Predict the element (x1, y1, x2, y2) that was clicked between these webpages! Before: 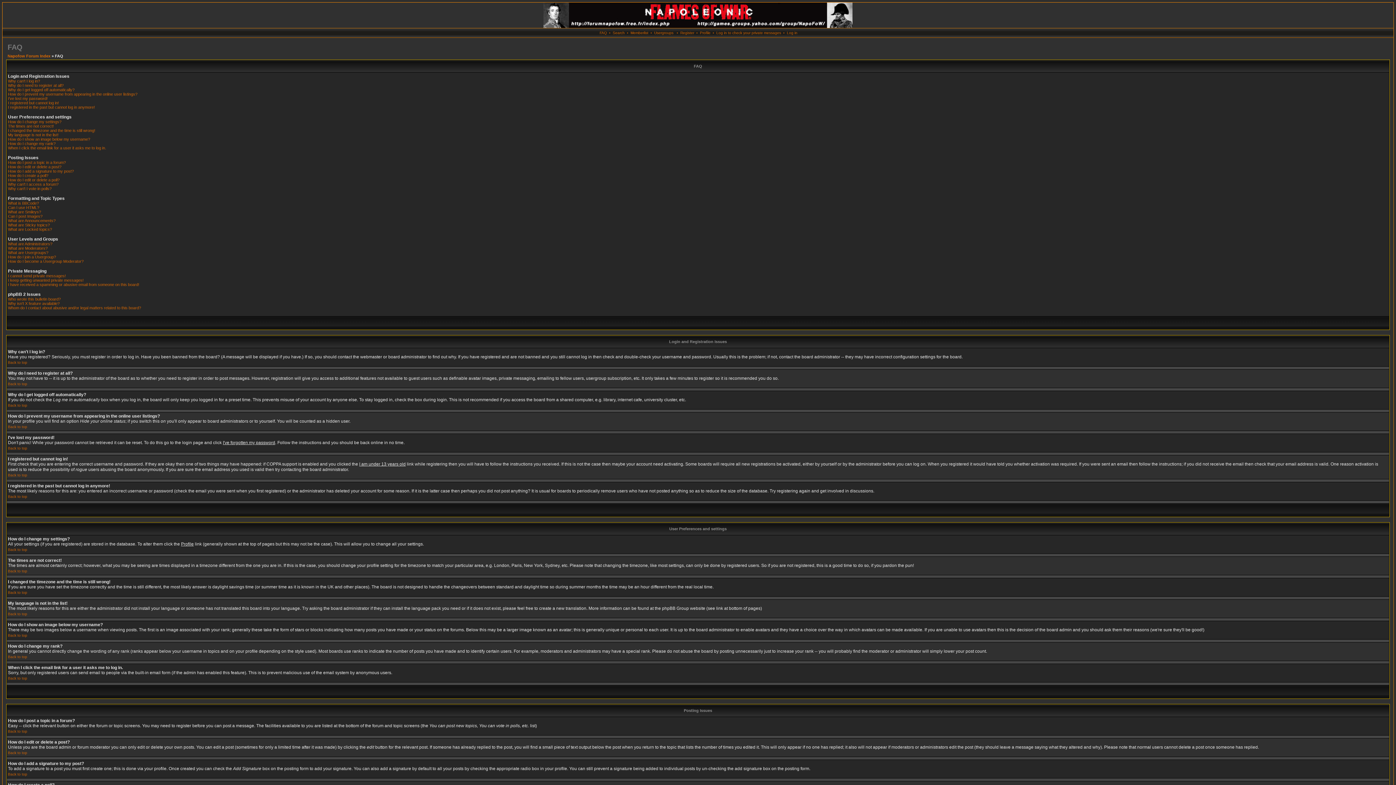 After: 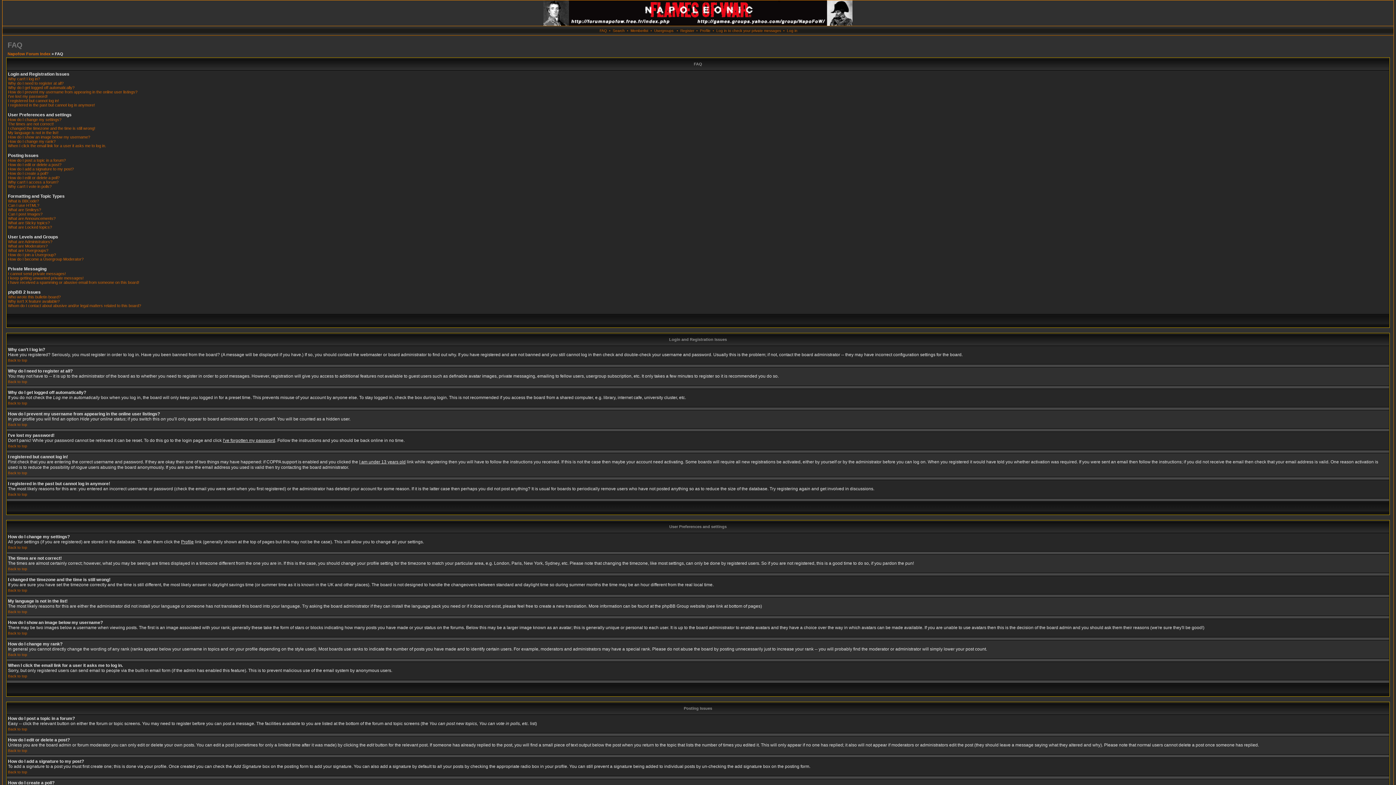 Action: label: Back to top bbox: (8, 655, 27, 659)